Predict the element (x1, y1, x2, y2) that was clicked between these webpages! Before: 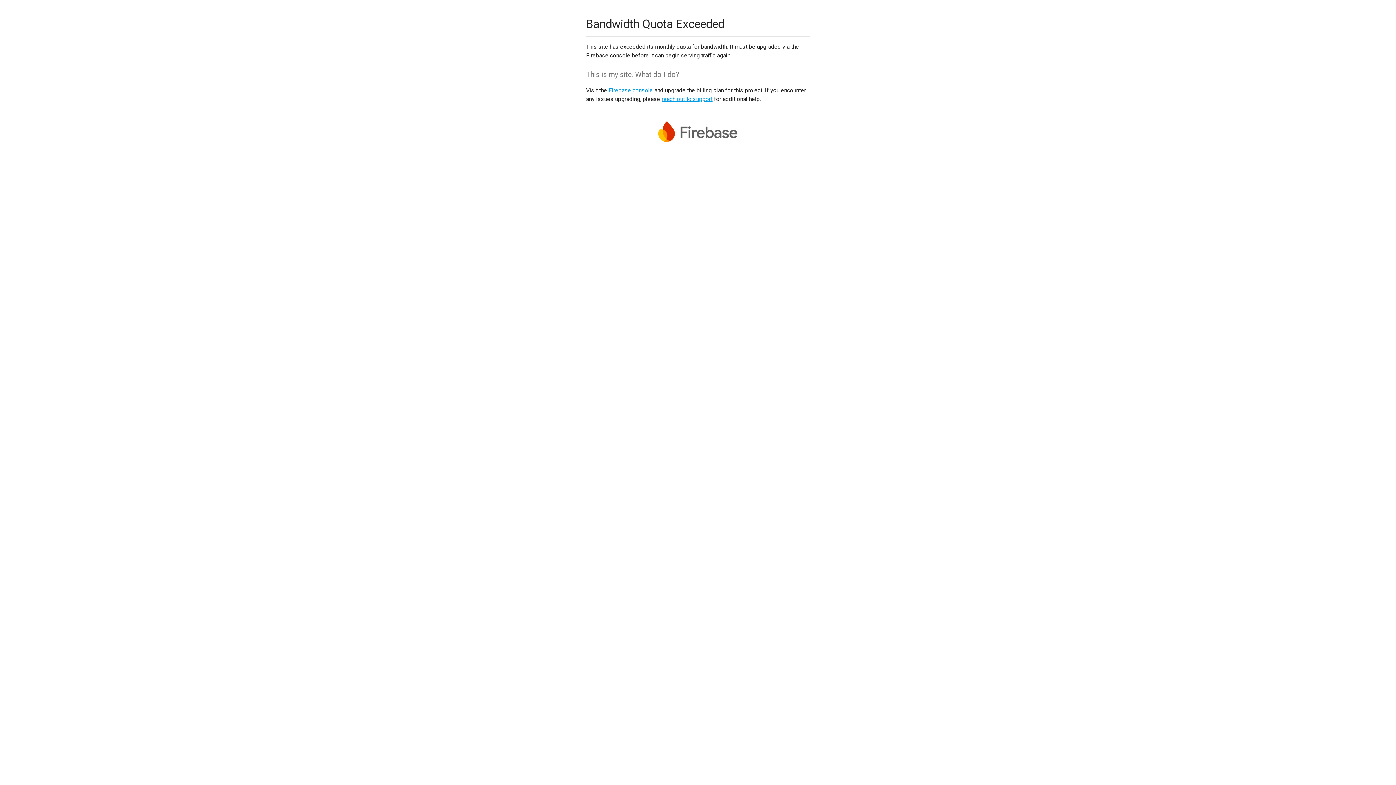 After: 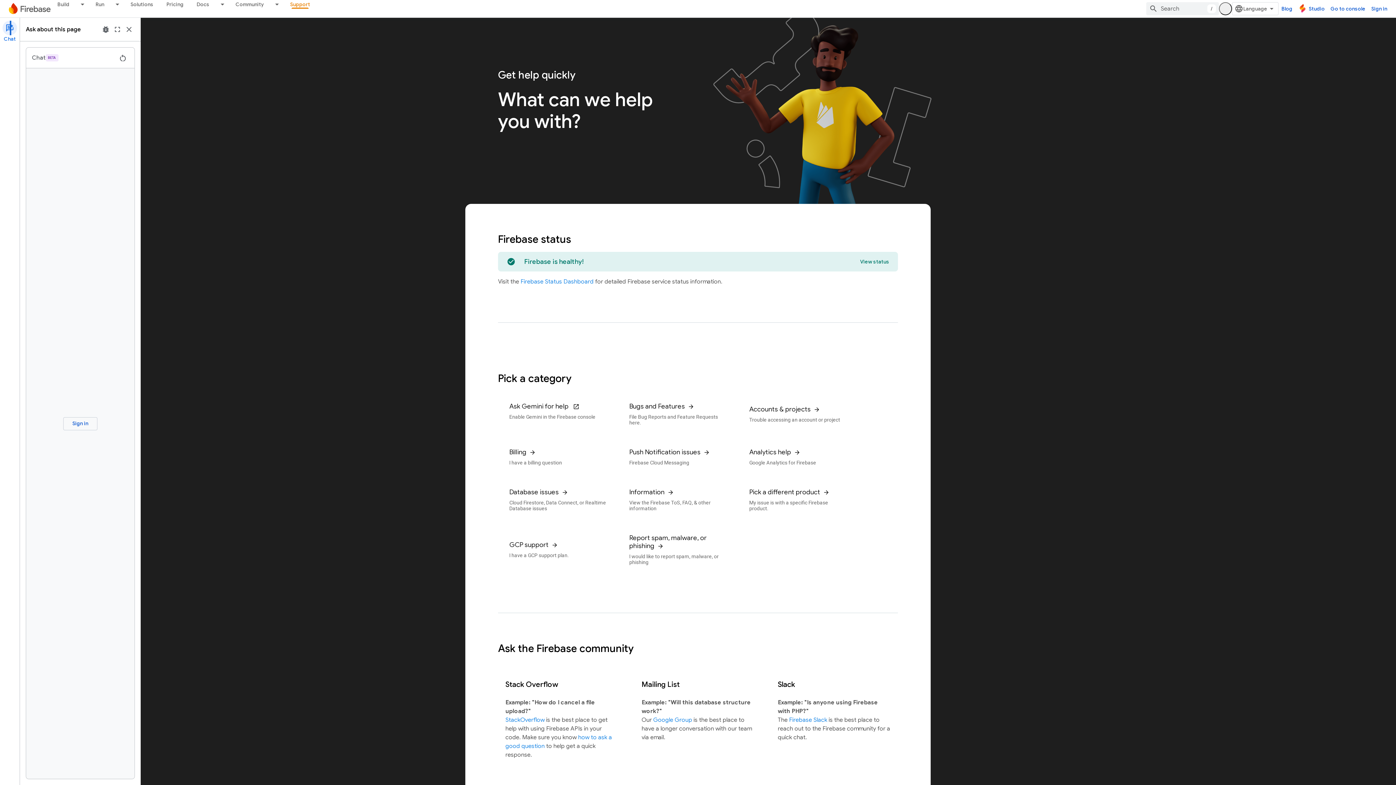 Action: label: reach out to support bbox: (661, 95, 712, 102)